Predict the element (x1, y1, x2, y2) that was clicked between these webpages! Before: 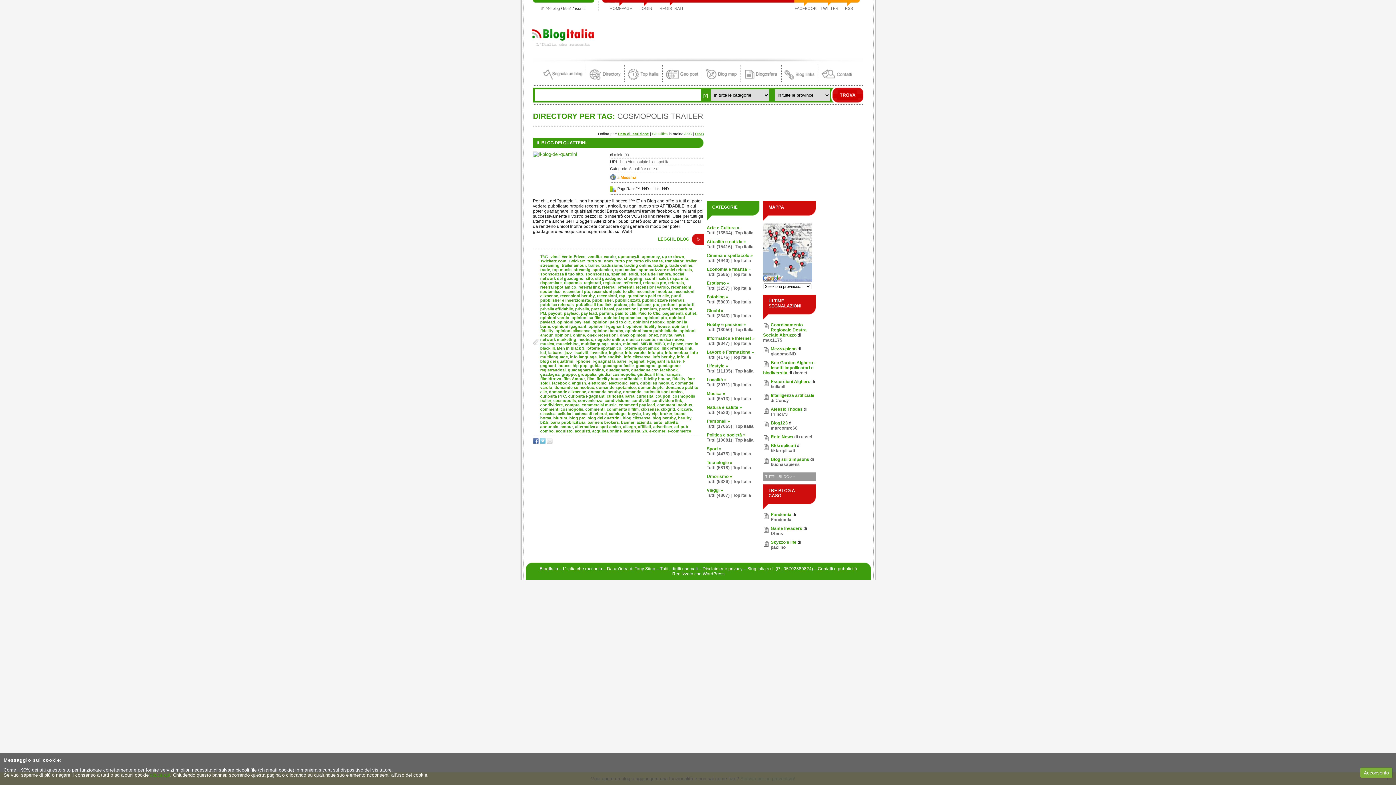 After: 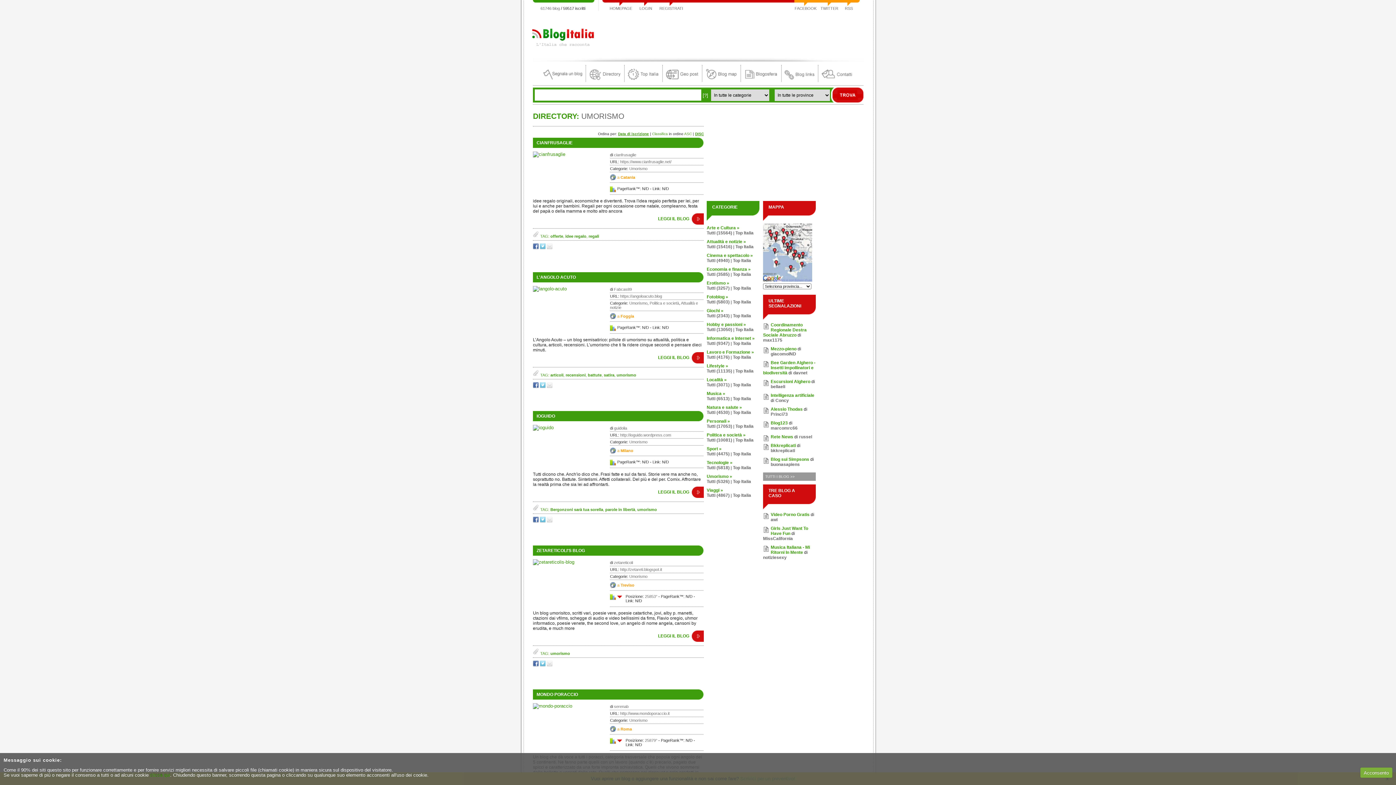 Action: bbox: (706, 479, 729, 484) label: Tutti (5326)